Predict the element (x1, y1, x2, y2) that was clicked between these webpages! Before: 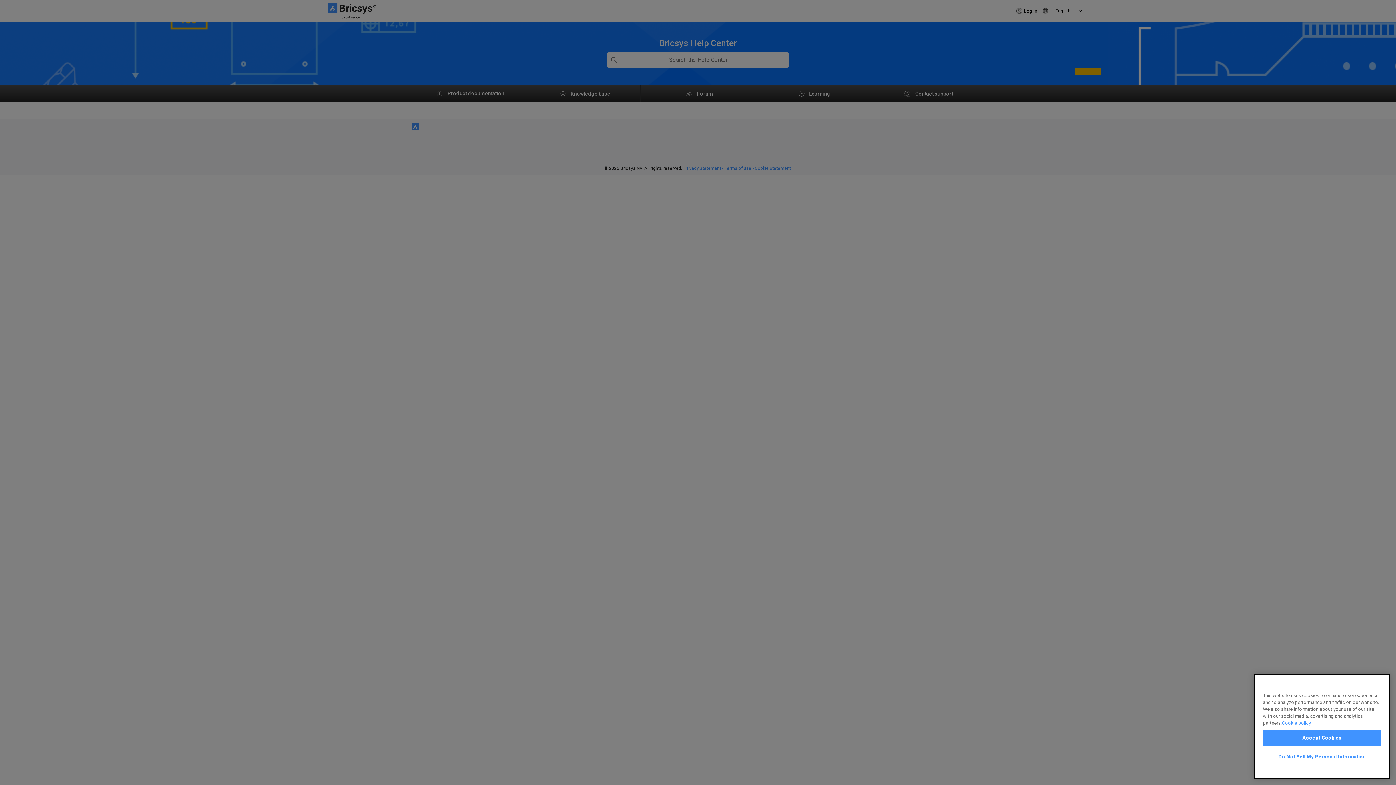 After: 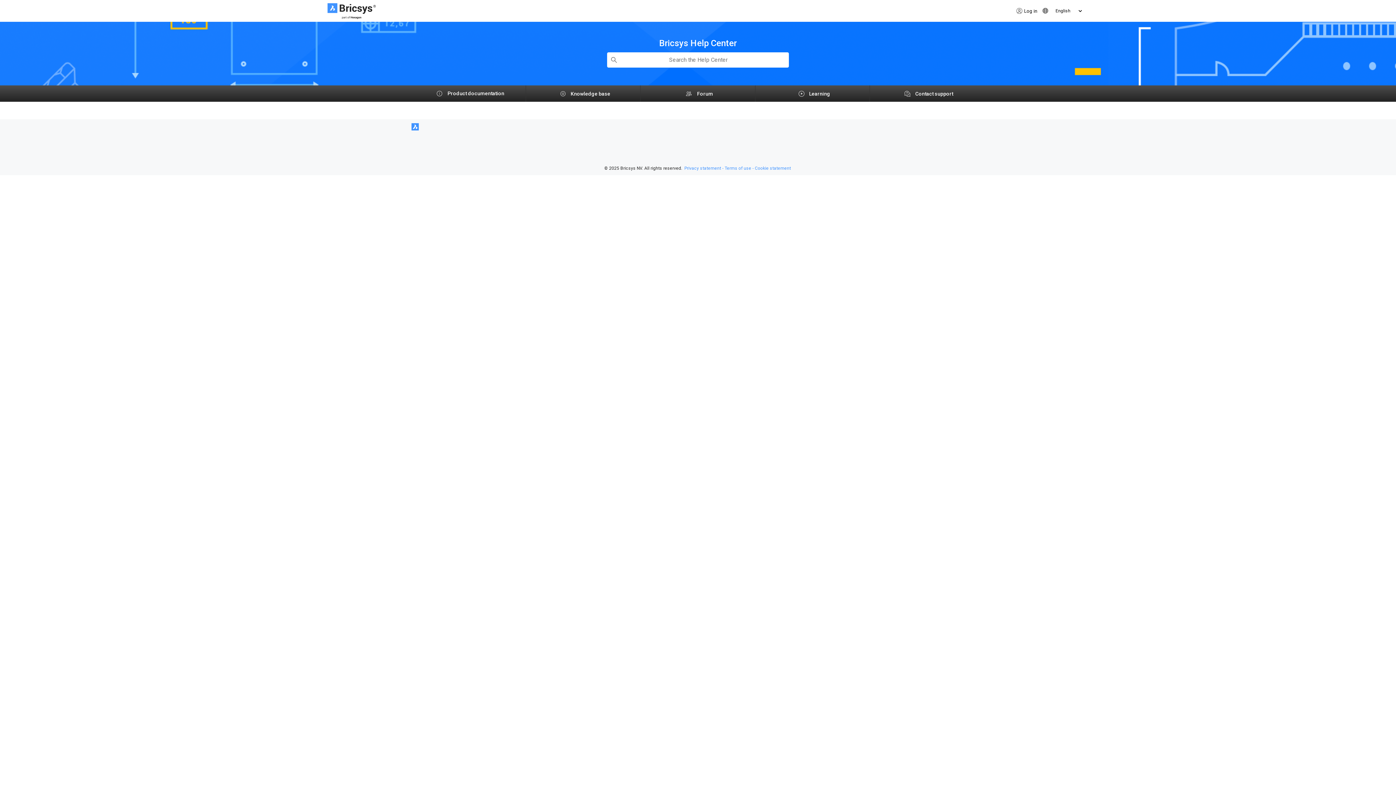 Action: bbox: (1263, 730, 1381, 746) label: Accept Cookies